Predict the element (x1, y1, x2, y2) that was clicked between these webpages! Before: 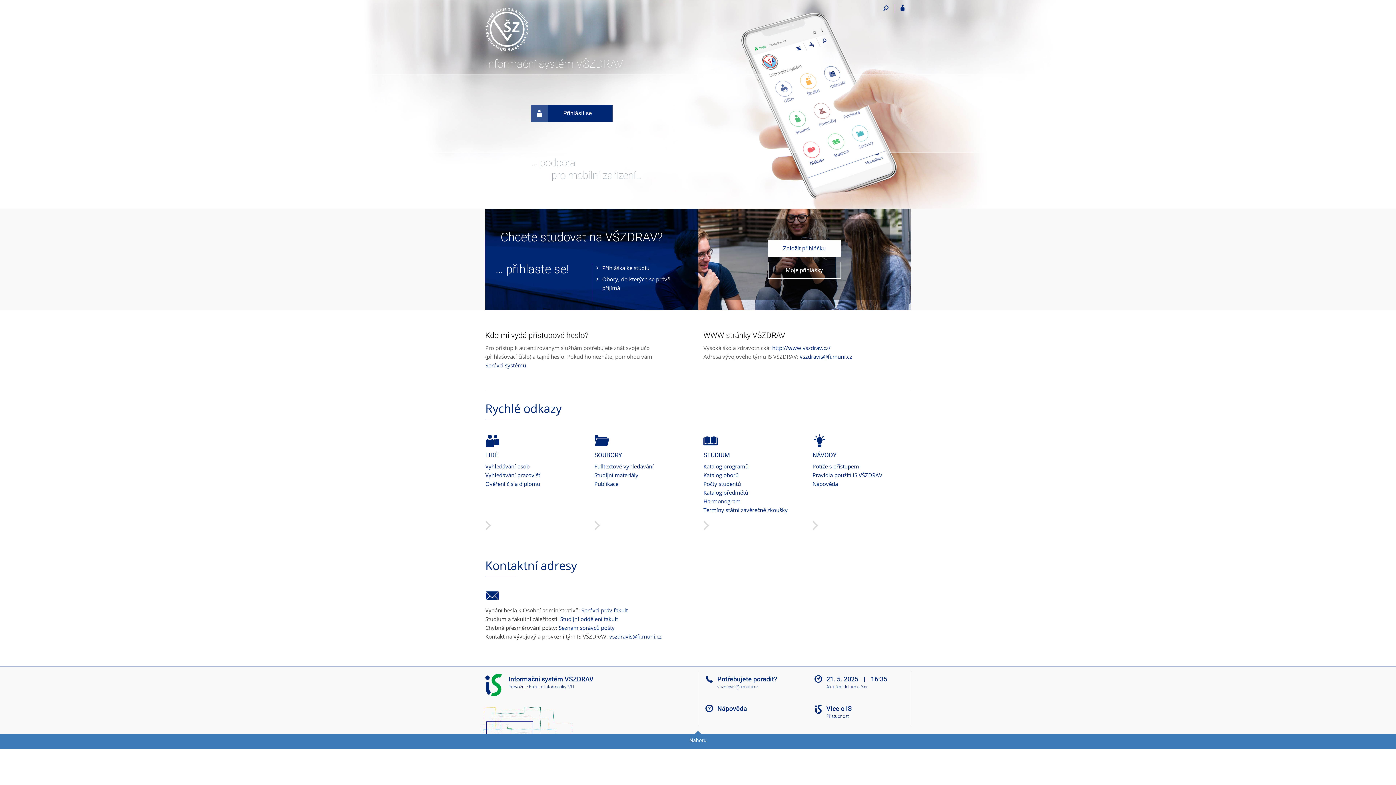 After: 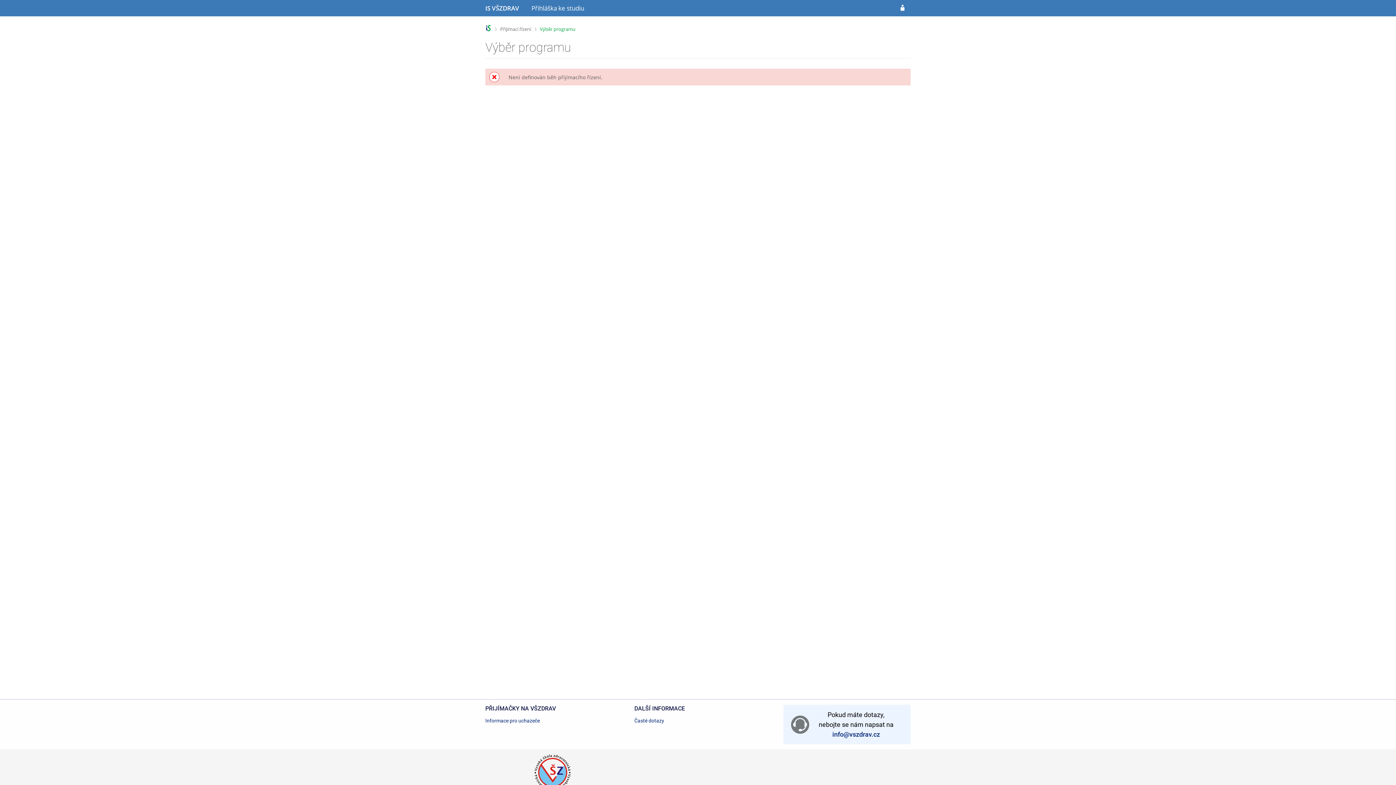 Action: label: Založit přihlášku bbox: (768, 240, 840, 256)